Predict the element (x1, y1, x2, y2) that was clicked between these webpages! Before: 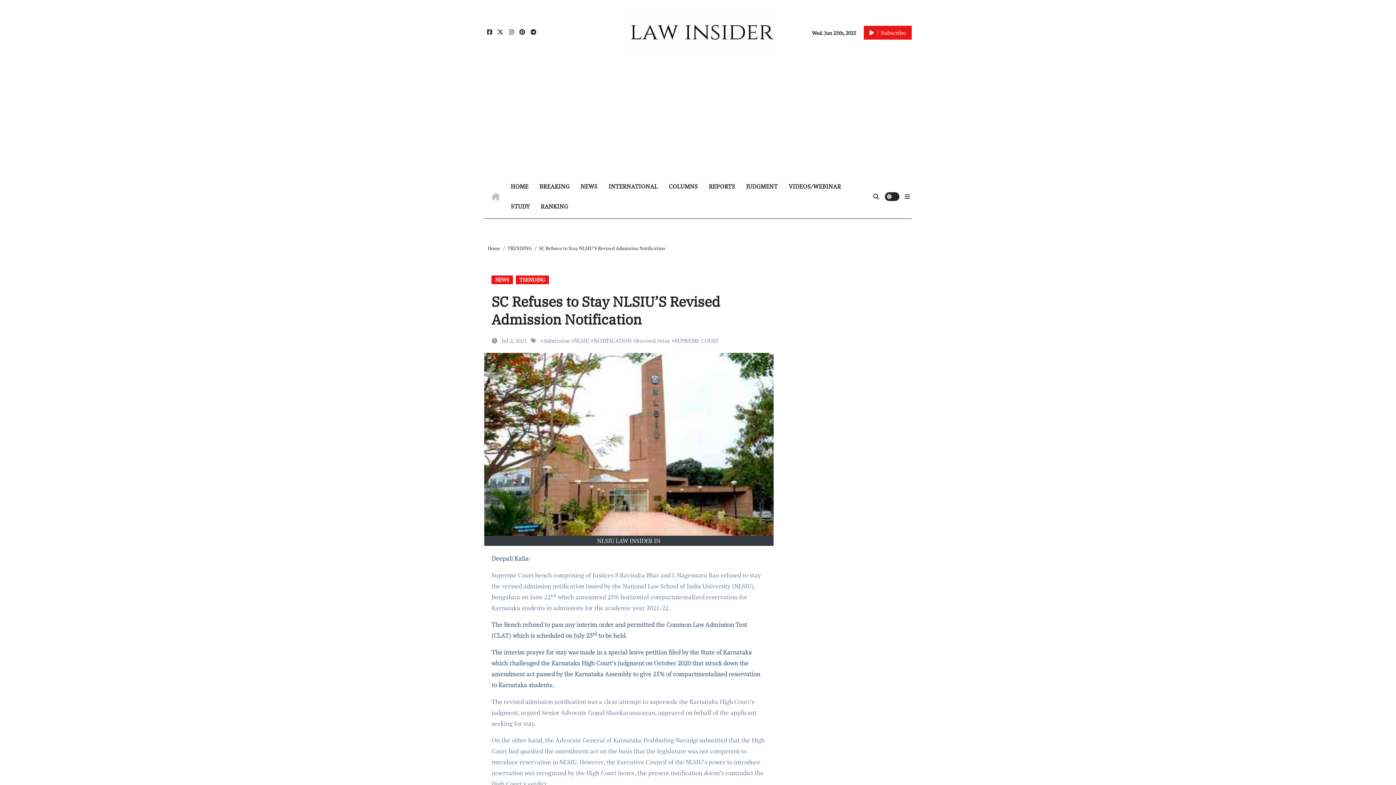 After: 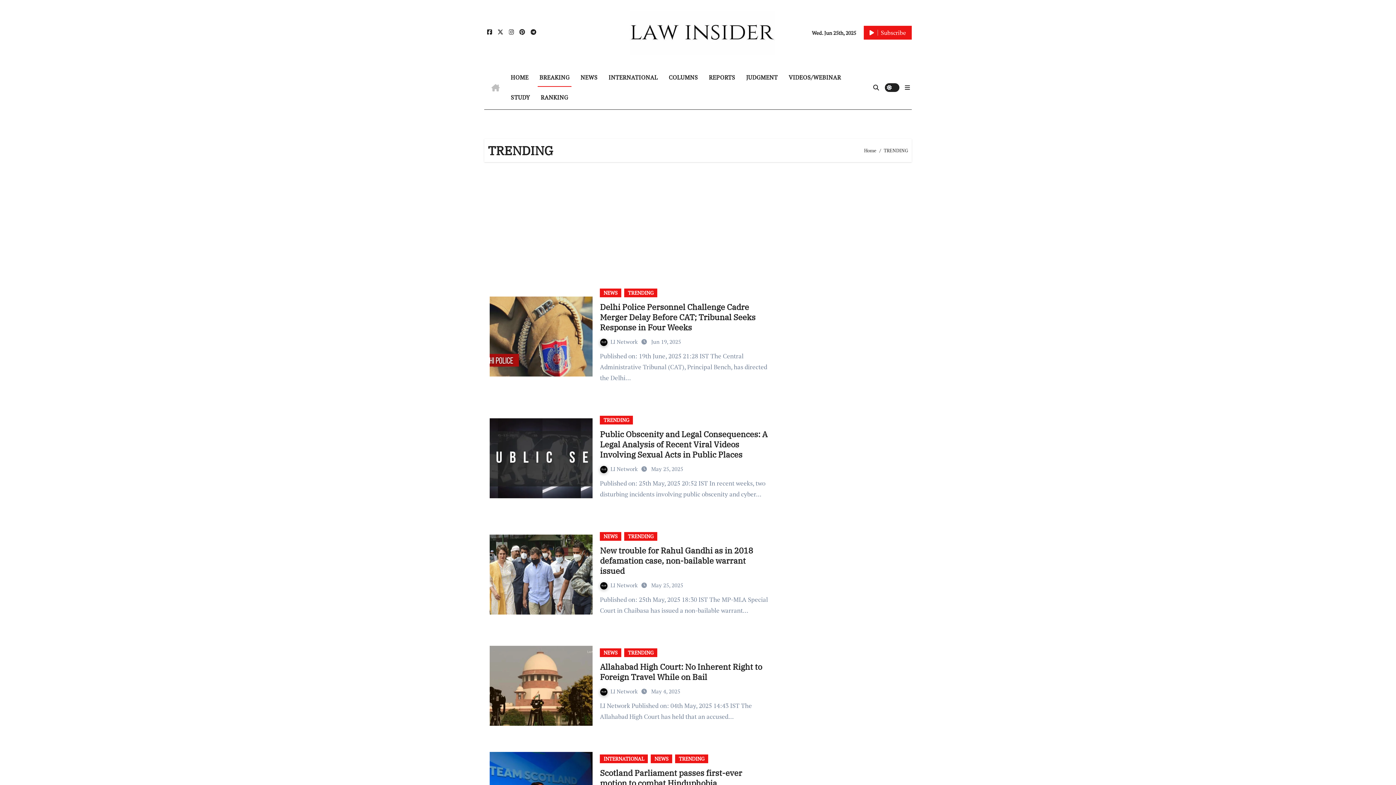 Action: bbox: (507, 245, 532, 251) label: TRENDING